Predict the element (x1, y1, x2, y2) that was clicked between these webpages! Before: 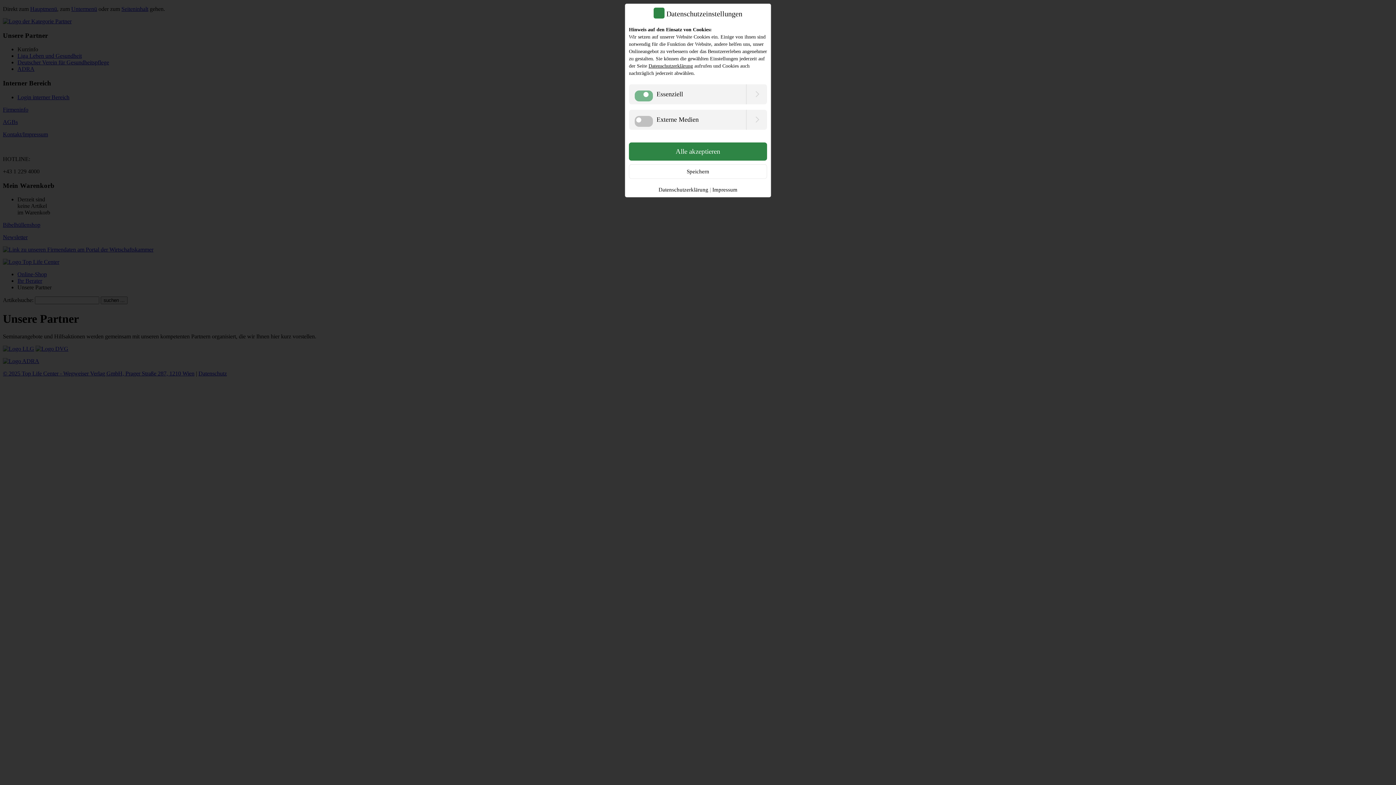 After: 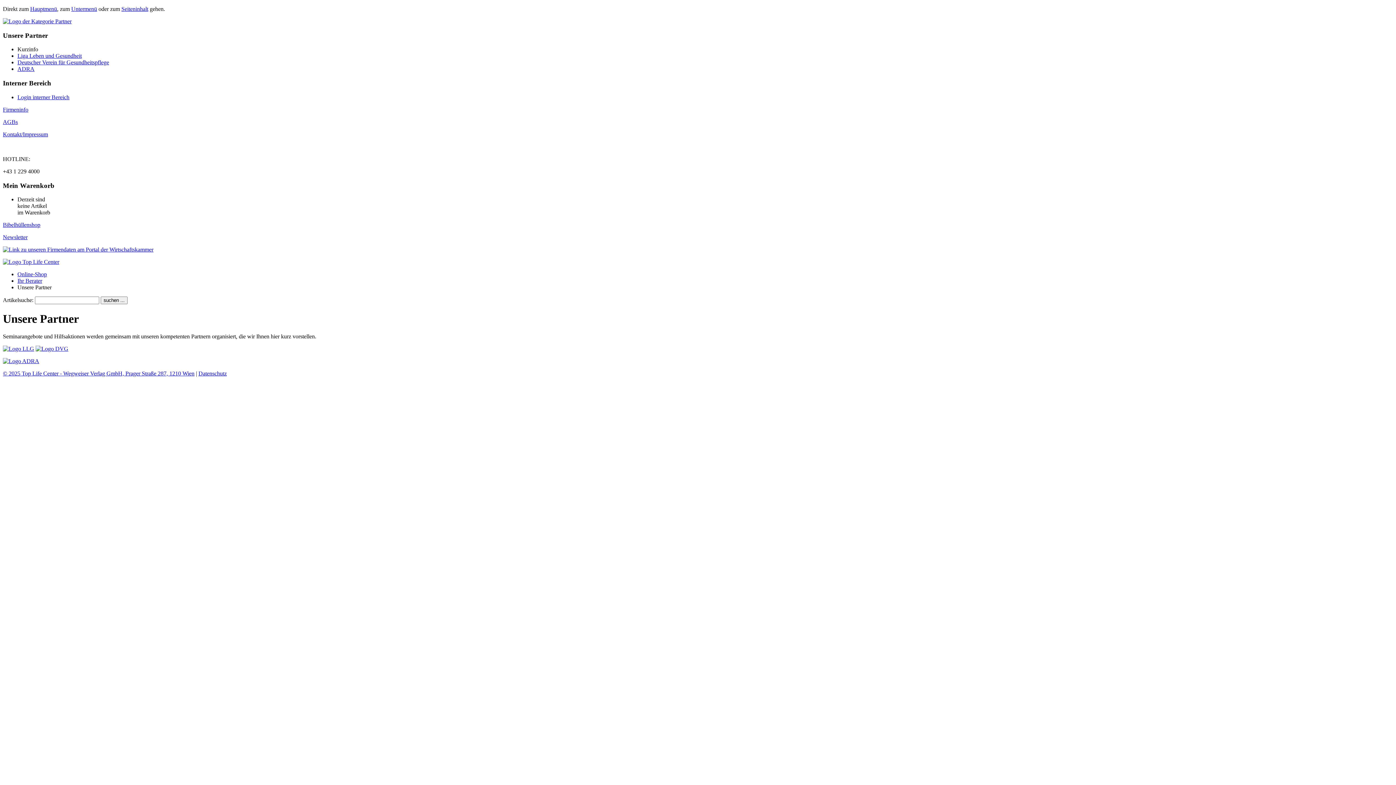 Action: bbox: (629, 164, 767, 178) label: Speichern